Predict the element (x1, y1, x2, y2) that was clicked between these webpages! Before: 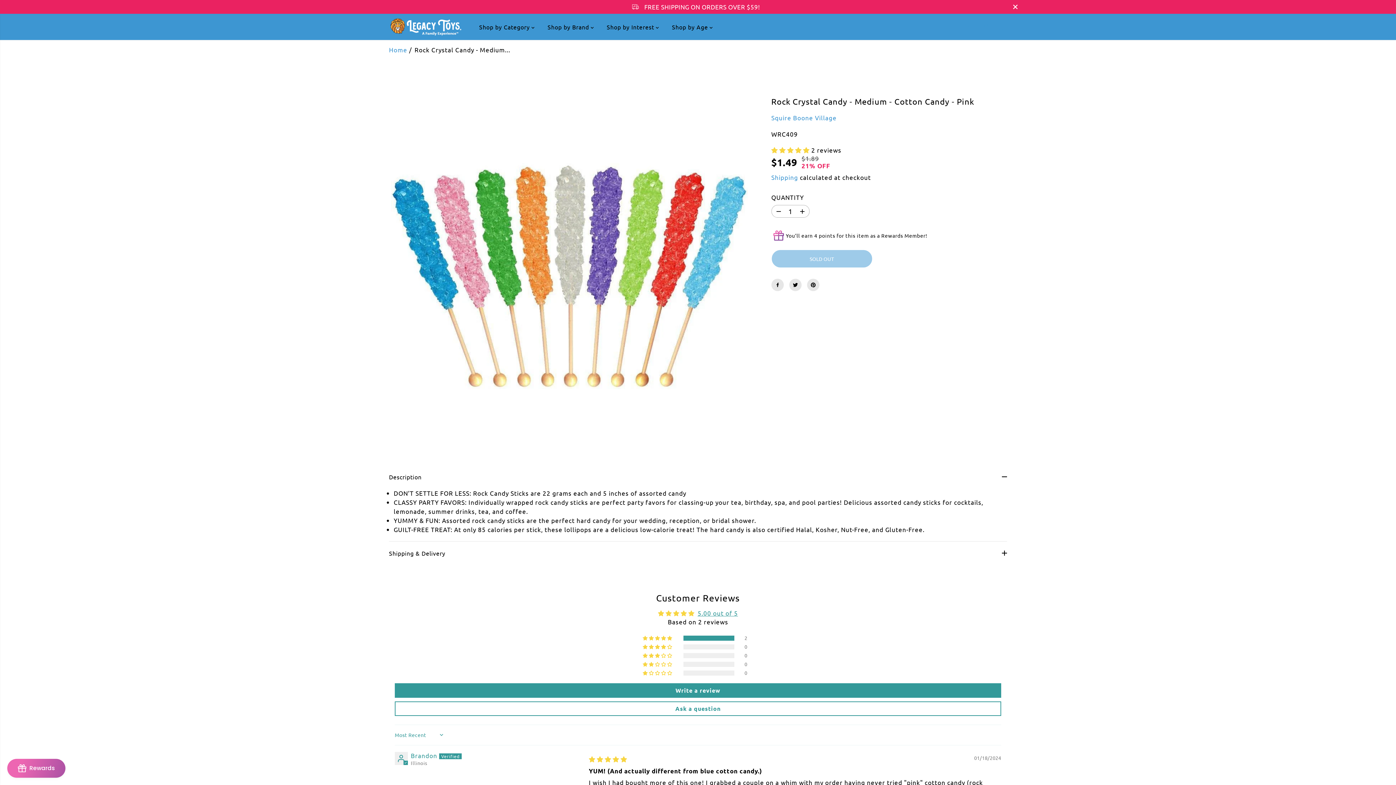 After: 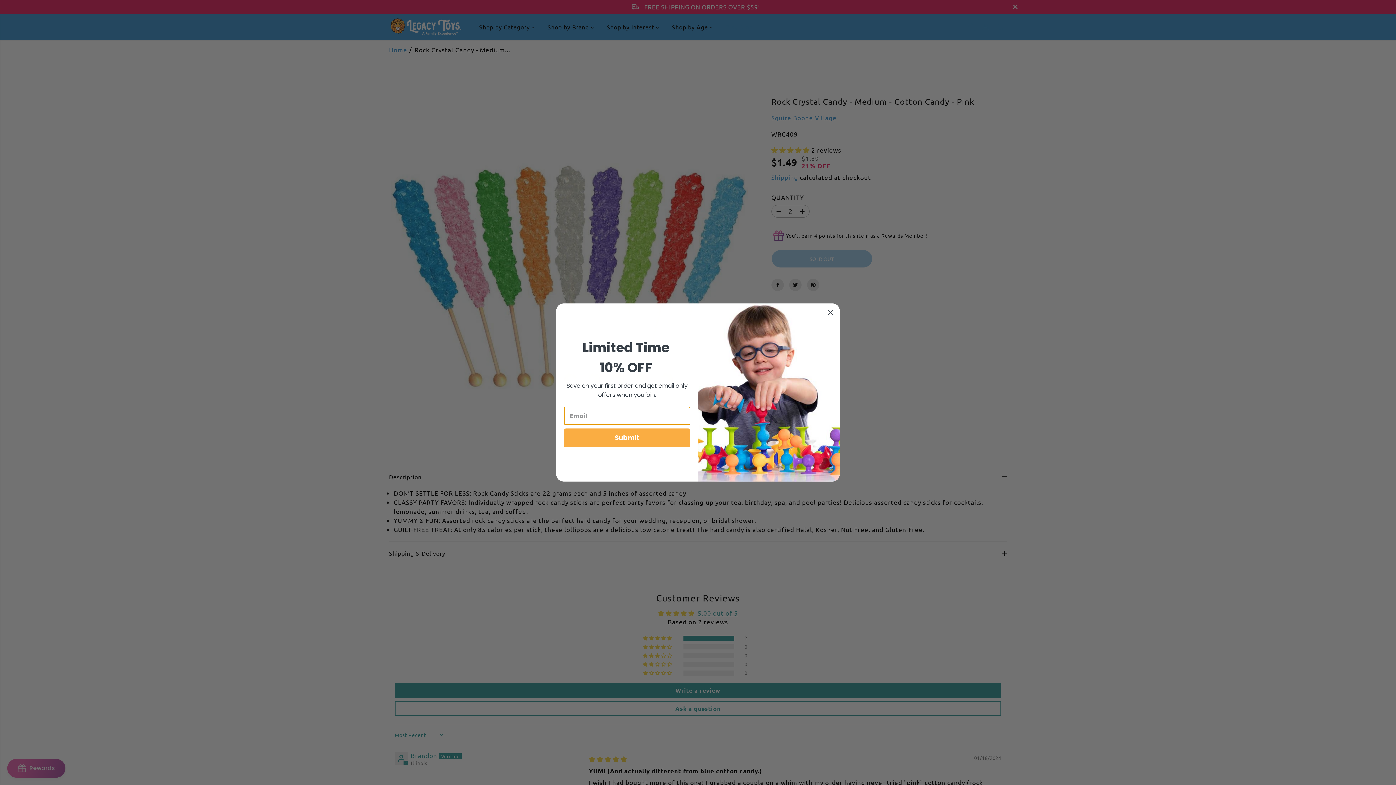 Action: label: Increase quantity for Rock Crystal Candy - Medium - Cotton Candy - Pink bbox: (795, 205, 809, 217)